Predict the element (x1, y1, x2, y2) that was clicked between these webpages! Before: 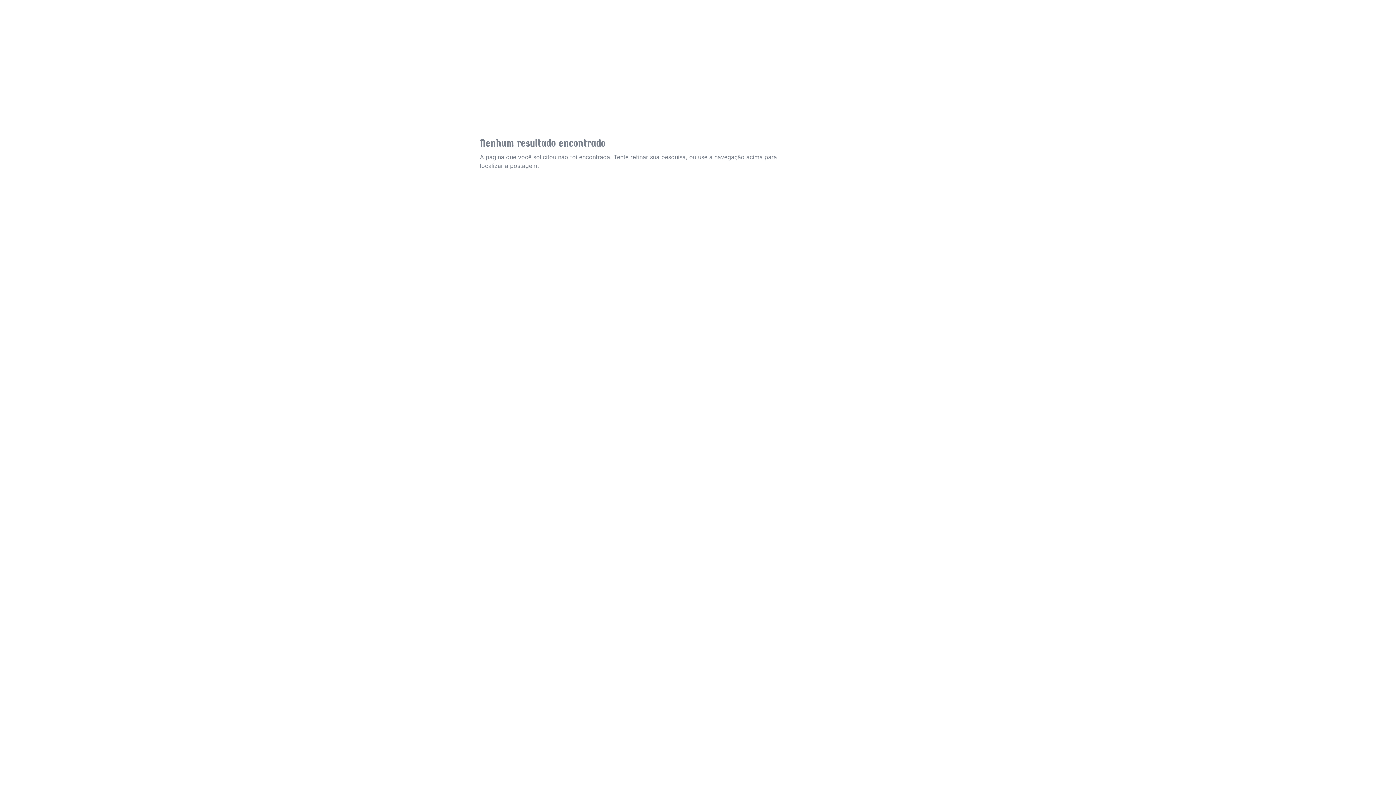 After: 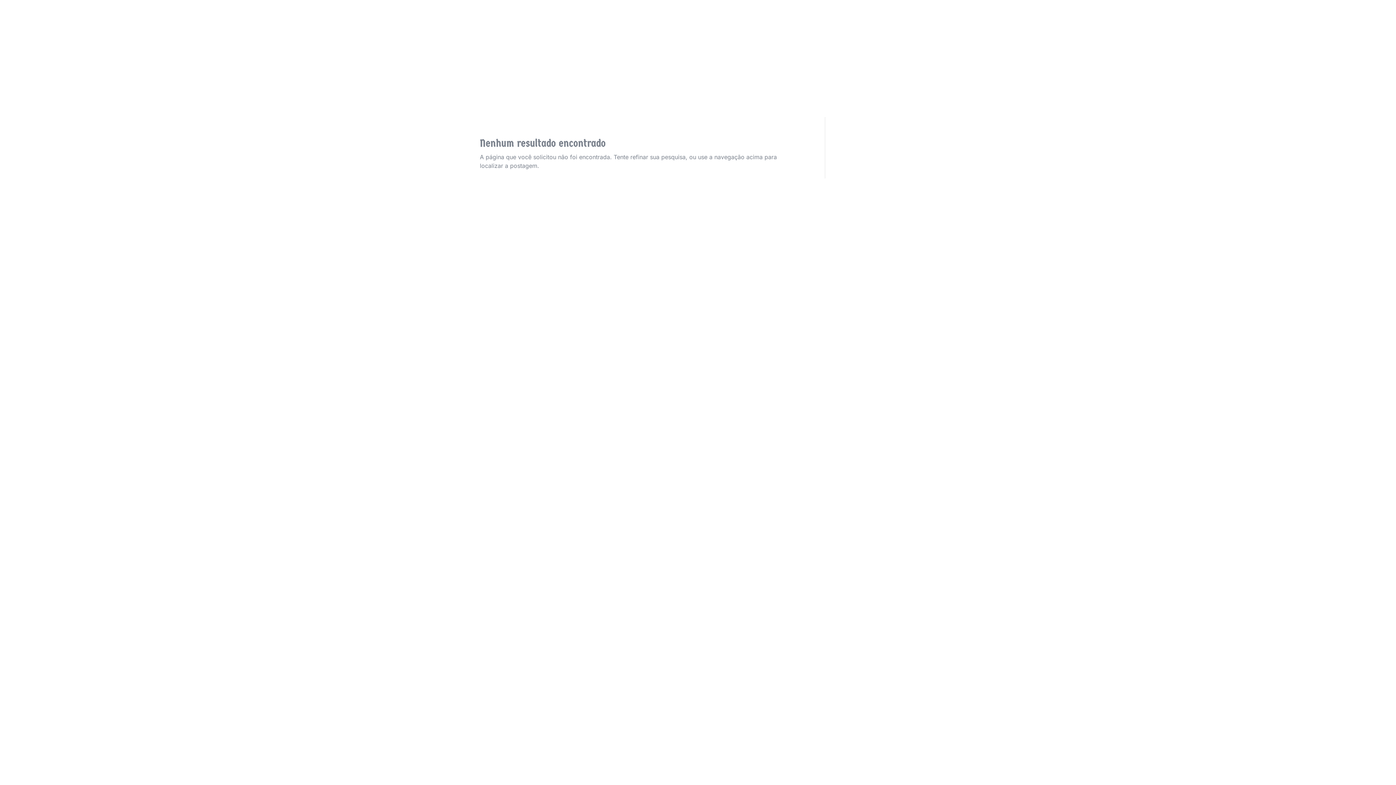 Action: bbox: (699, 1, 711, 13)